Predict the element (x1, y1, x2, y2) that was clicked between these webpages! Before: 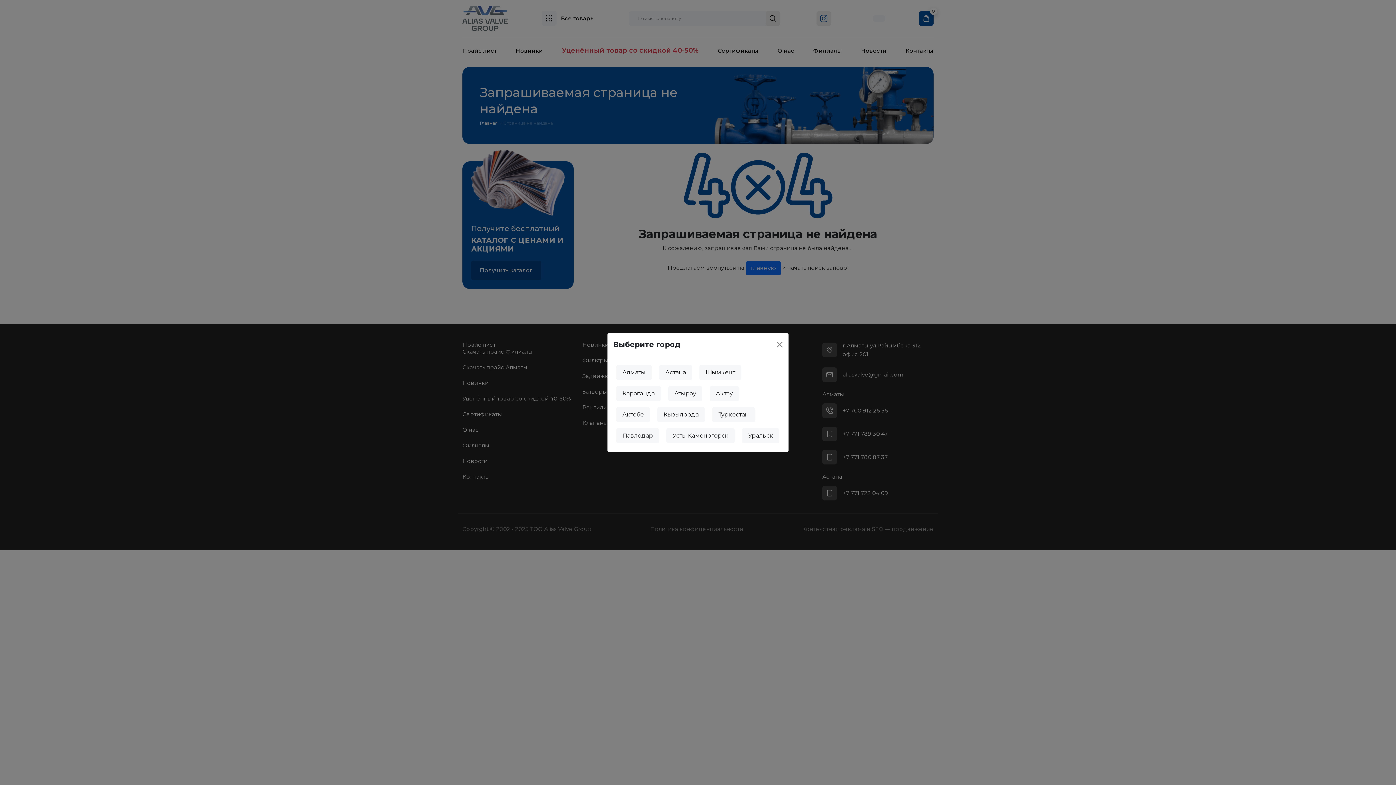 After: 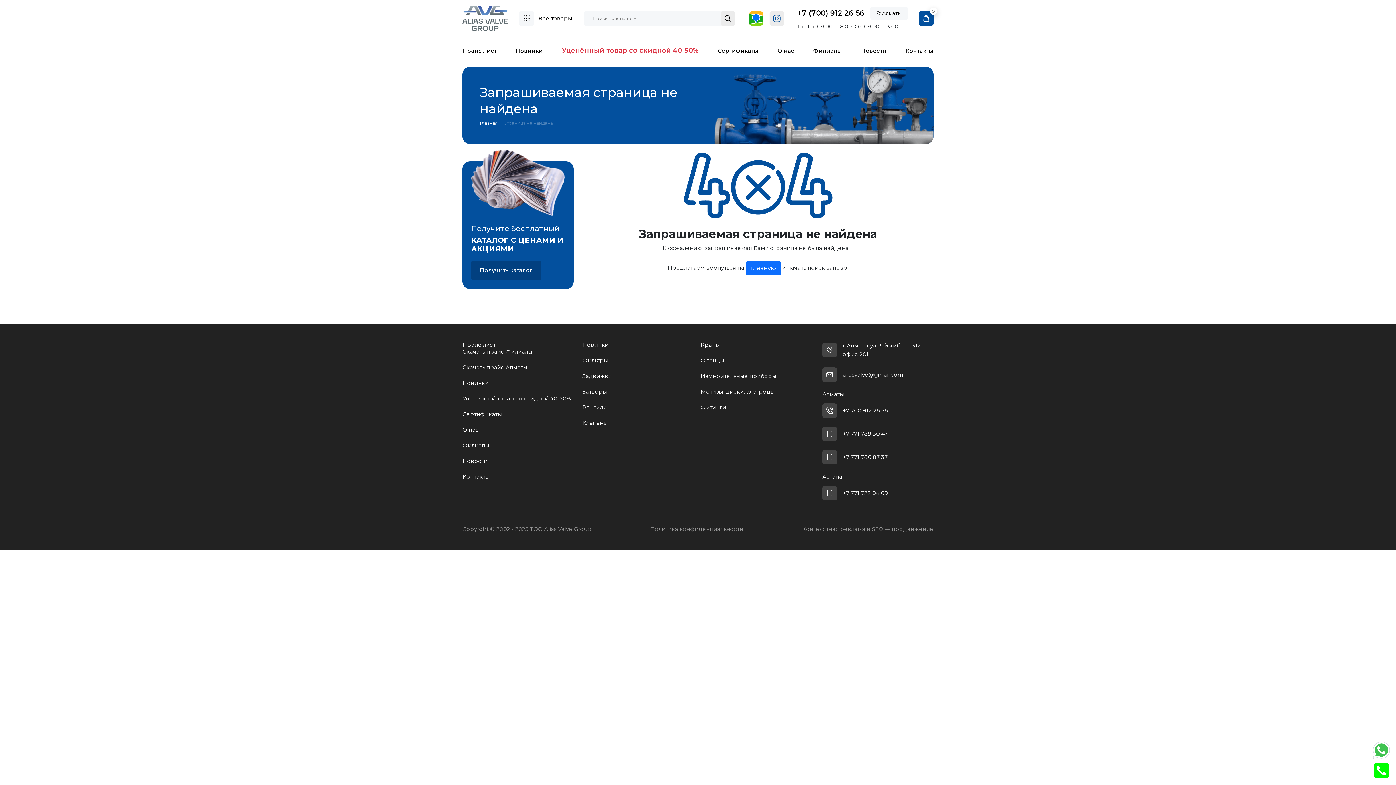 Action: bbox: (616, 364, 652, 380) label: Алматы